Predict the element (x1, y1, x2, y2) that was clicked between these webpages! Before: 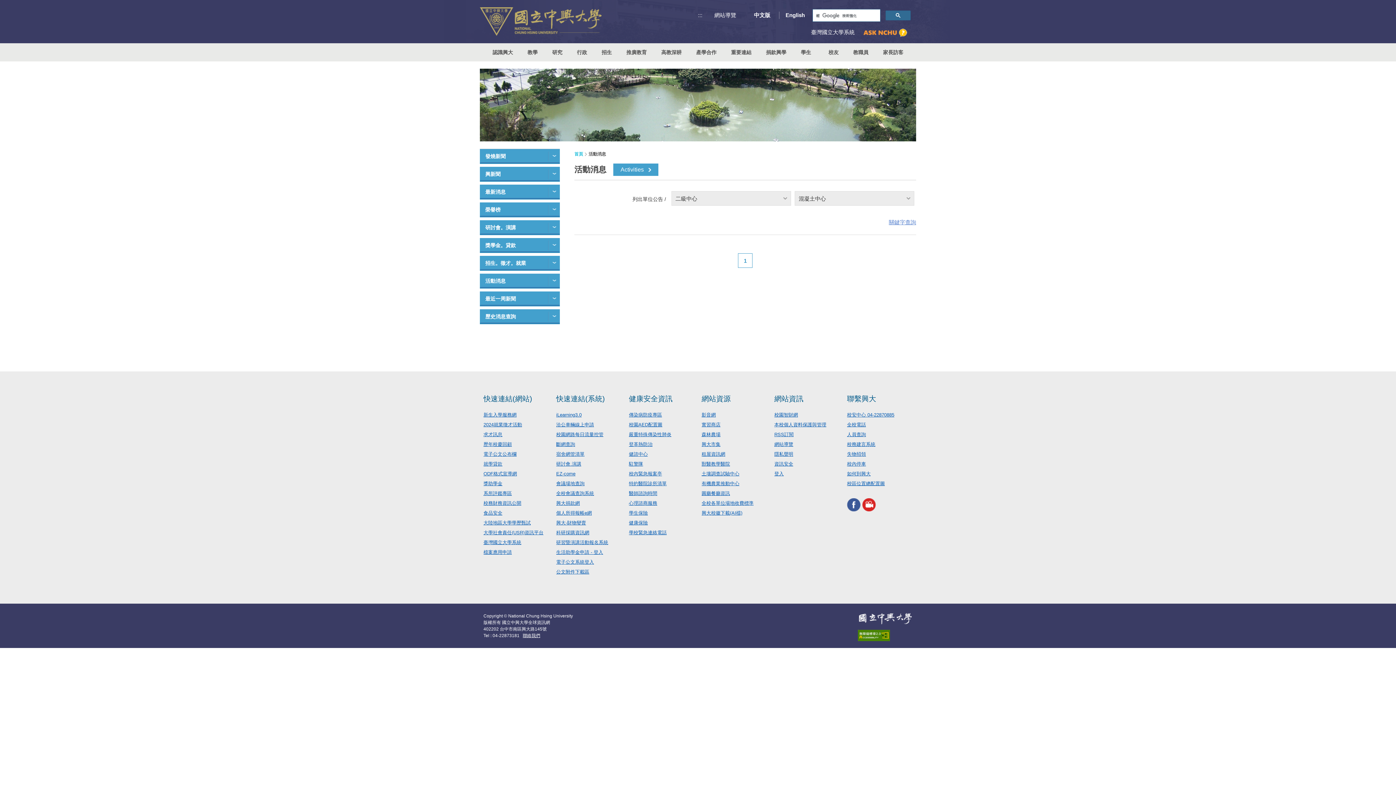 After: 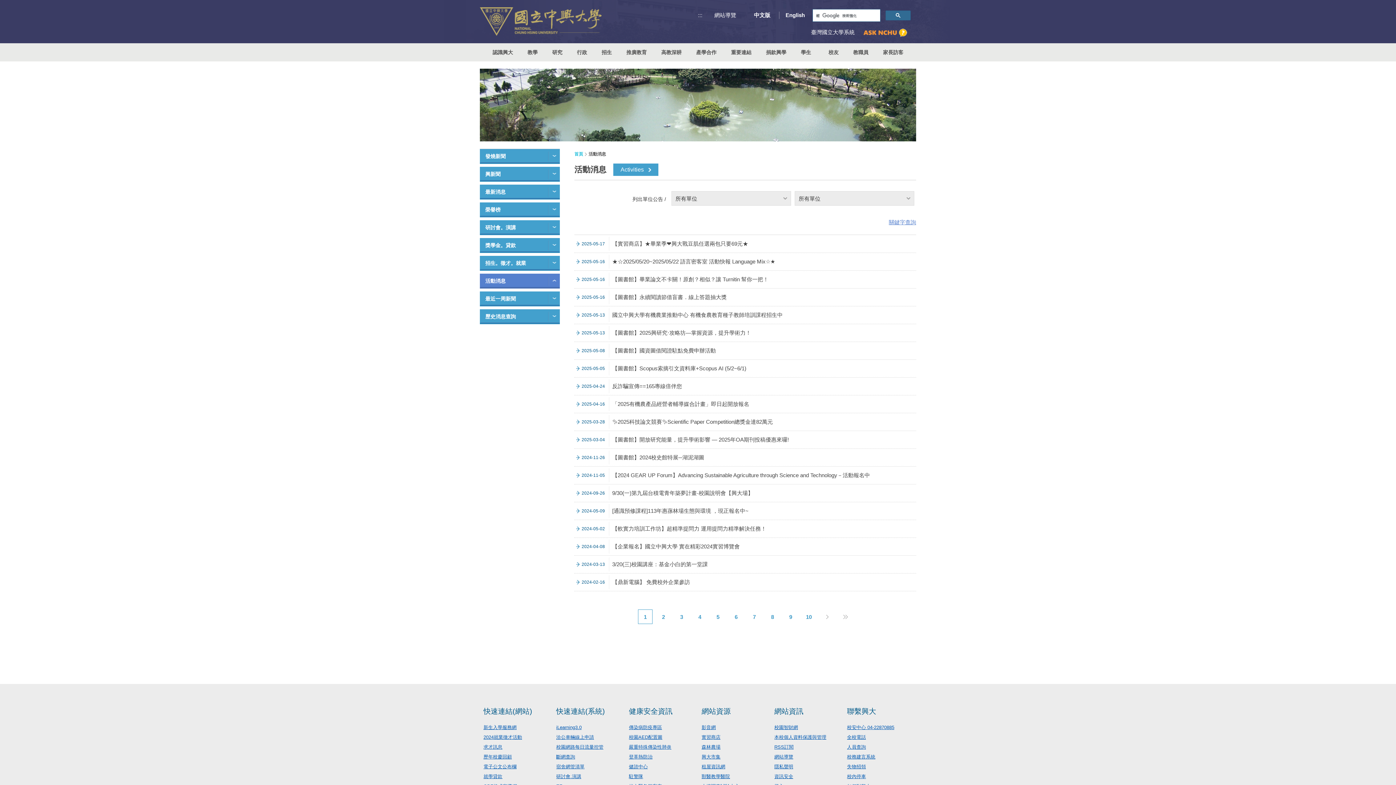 Action: bbox: (480, 273, 560, 288) label: 活動消息